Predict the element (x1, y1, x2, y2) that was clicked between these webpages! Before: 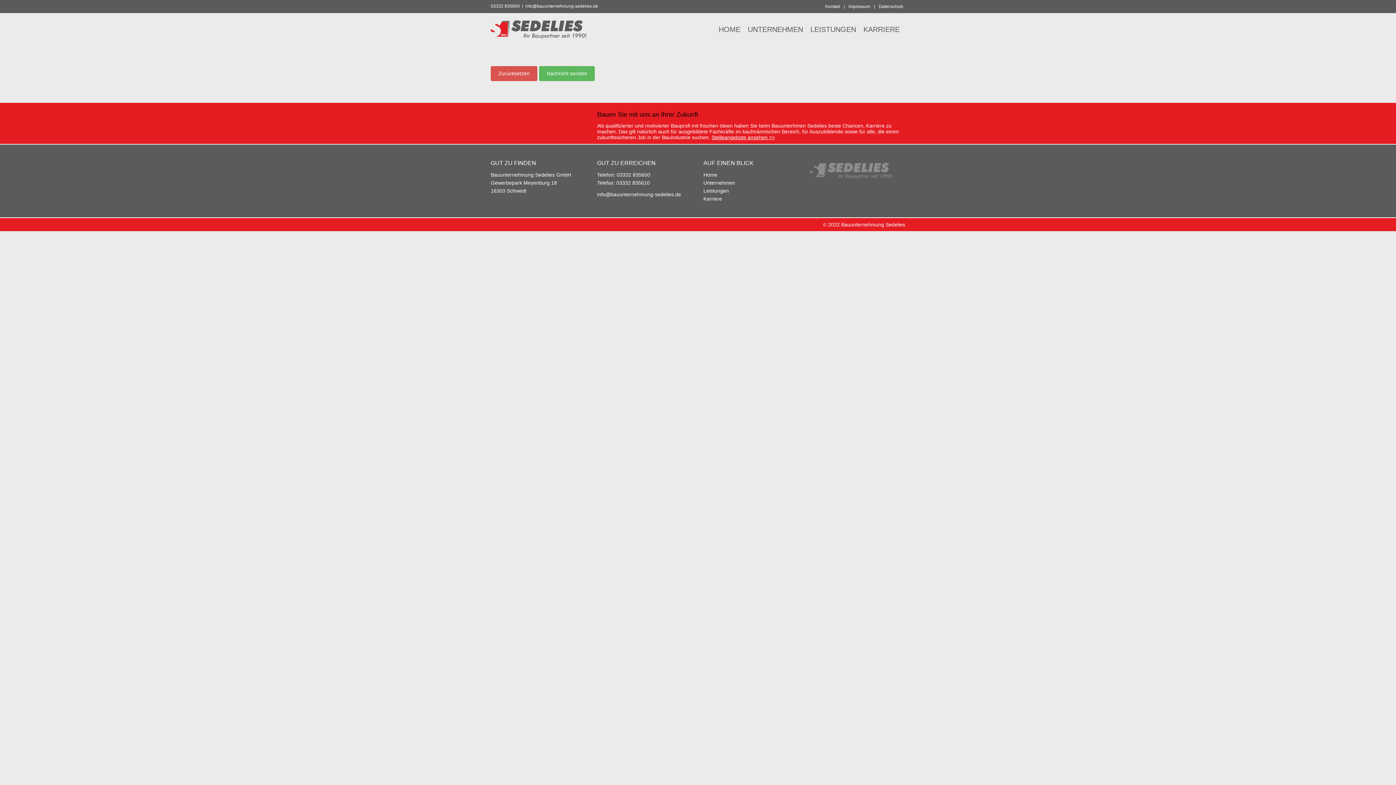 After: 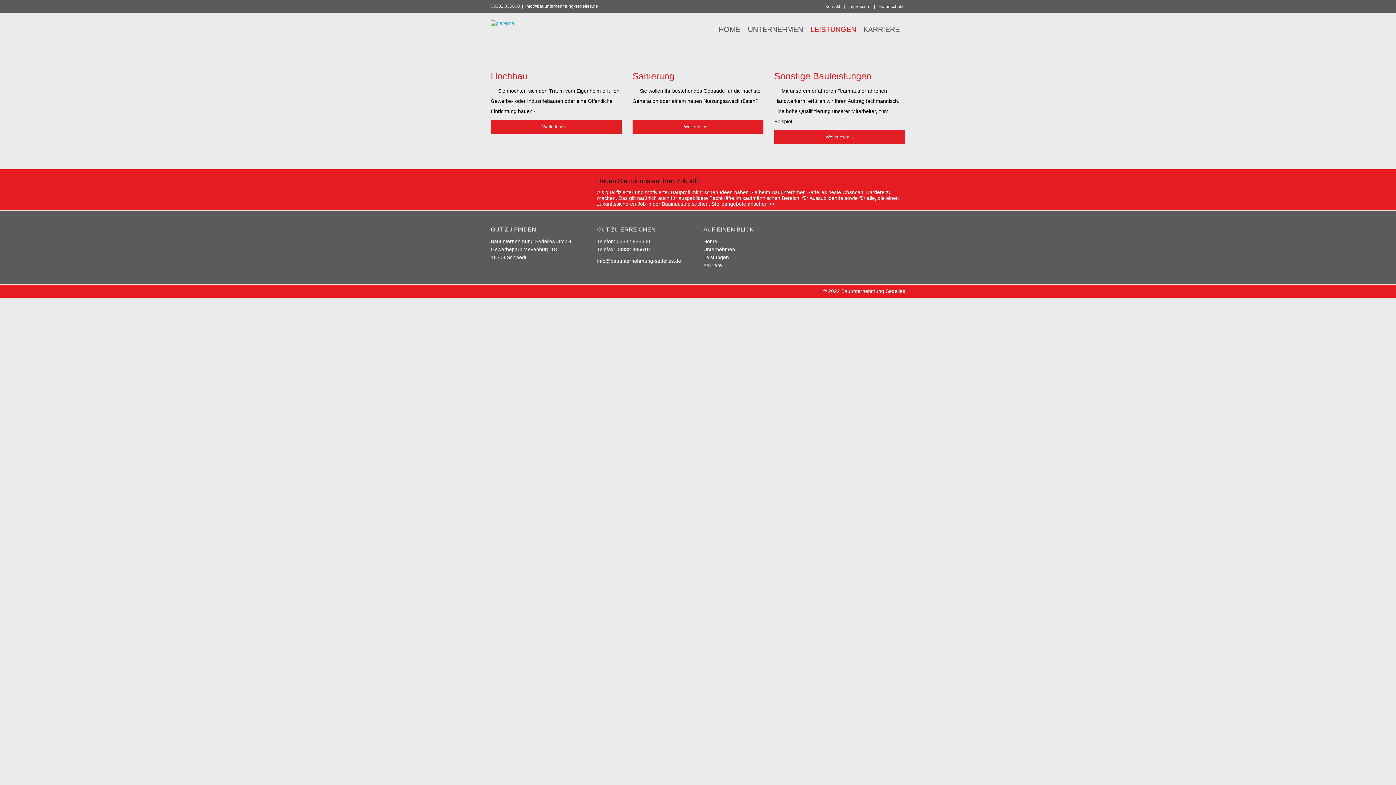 Action: label: LEISTUNGEN bbox: (803, 20, 856, 36)